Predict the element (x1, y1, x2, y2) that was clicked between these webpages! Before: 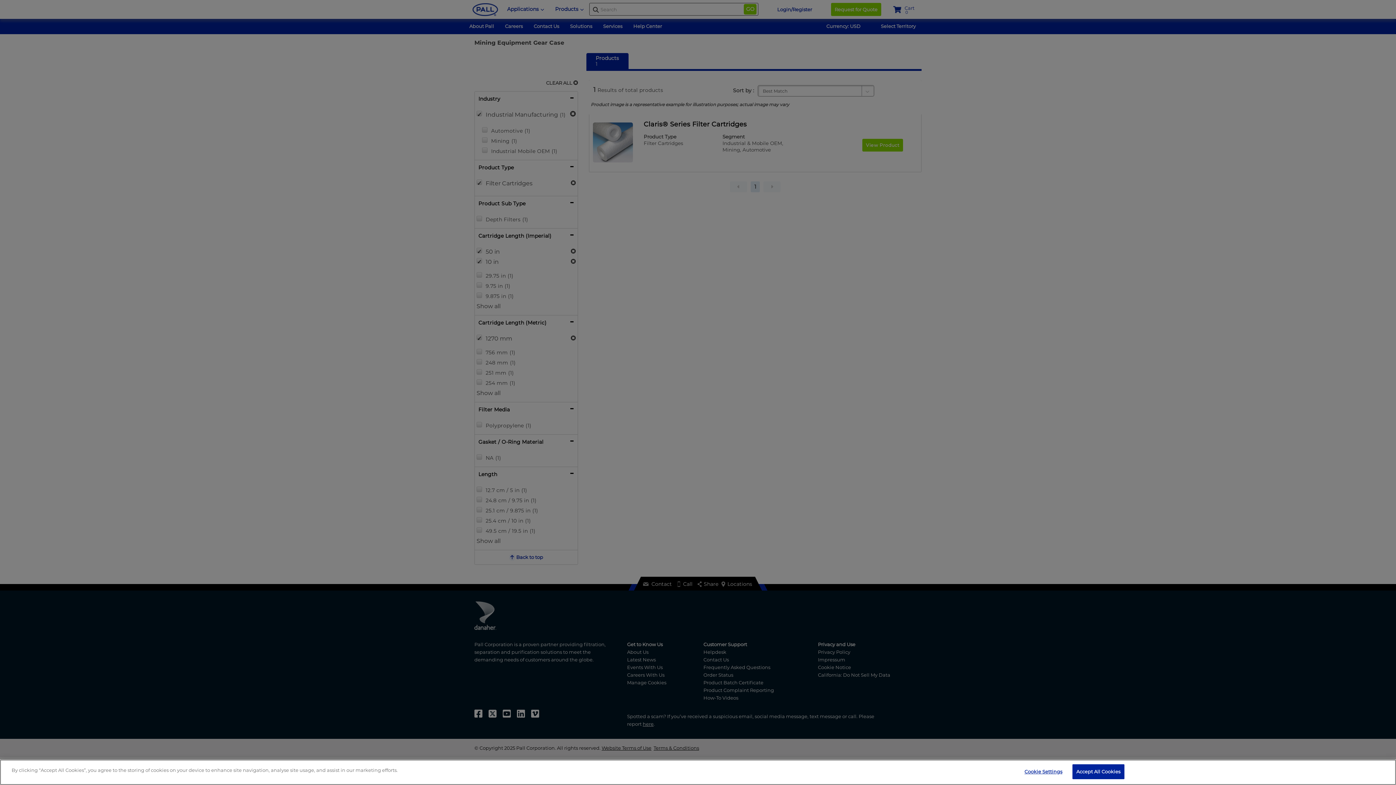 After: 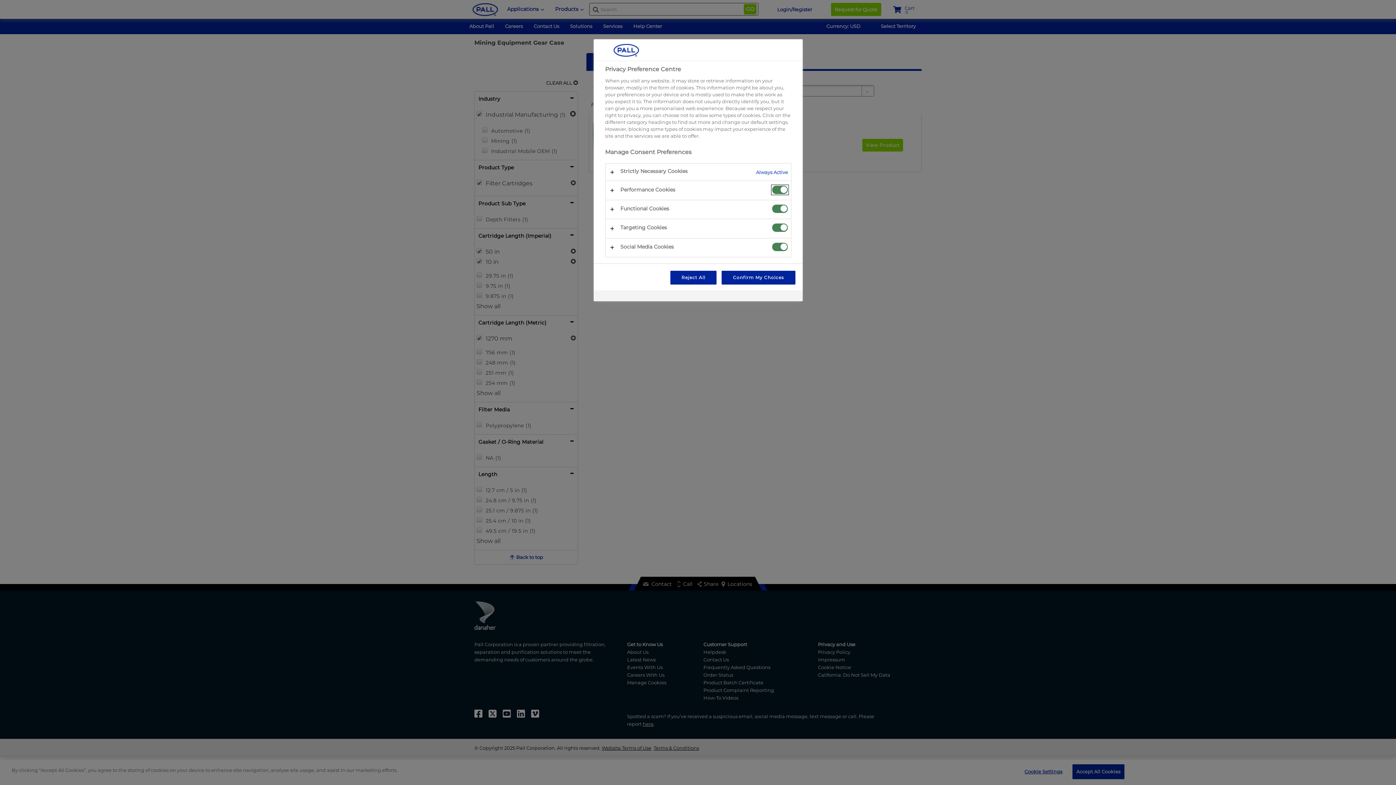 Action: label: Cookie Settings bbox: (1020, 765, 1066, 779)